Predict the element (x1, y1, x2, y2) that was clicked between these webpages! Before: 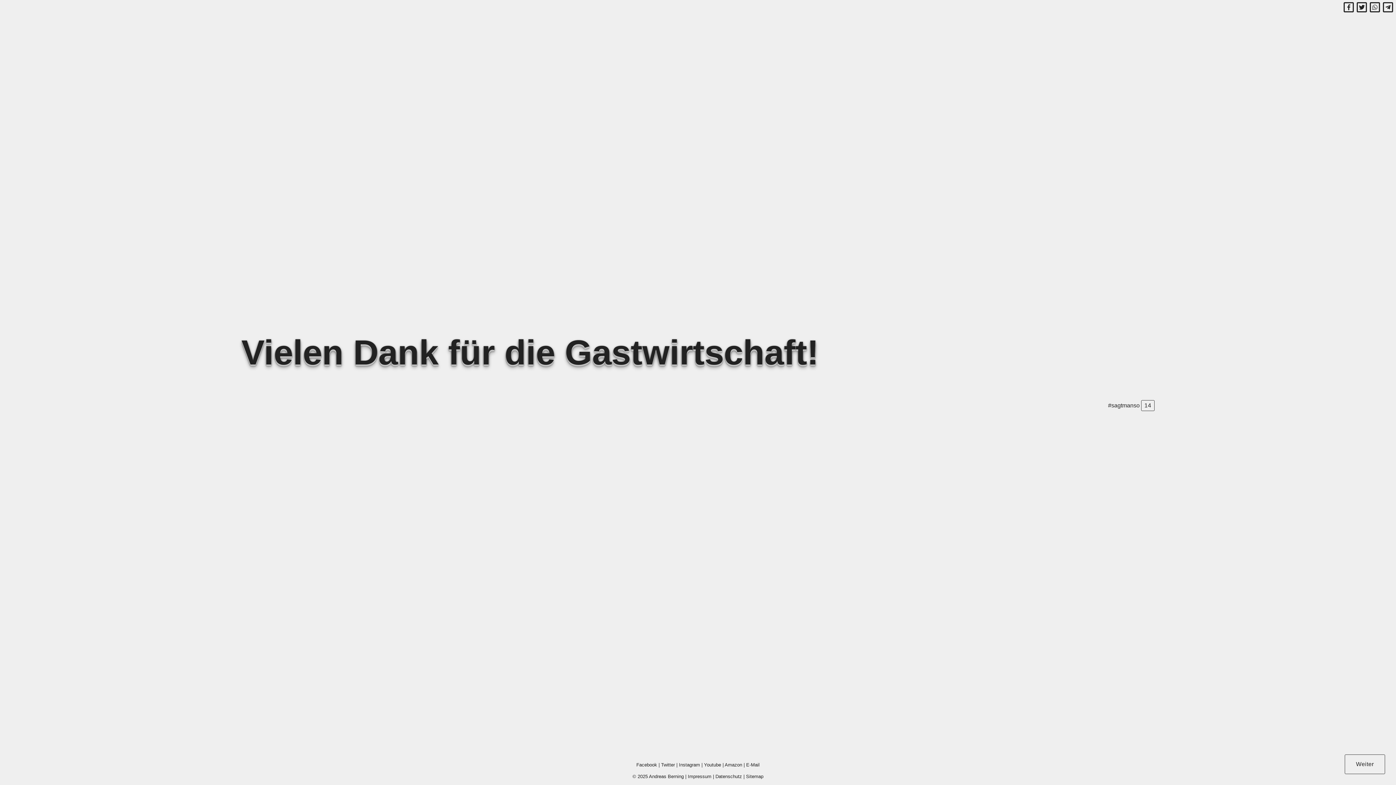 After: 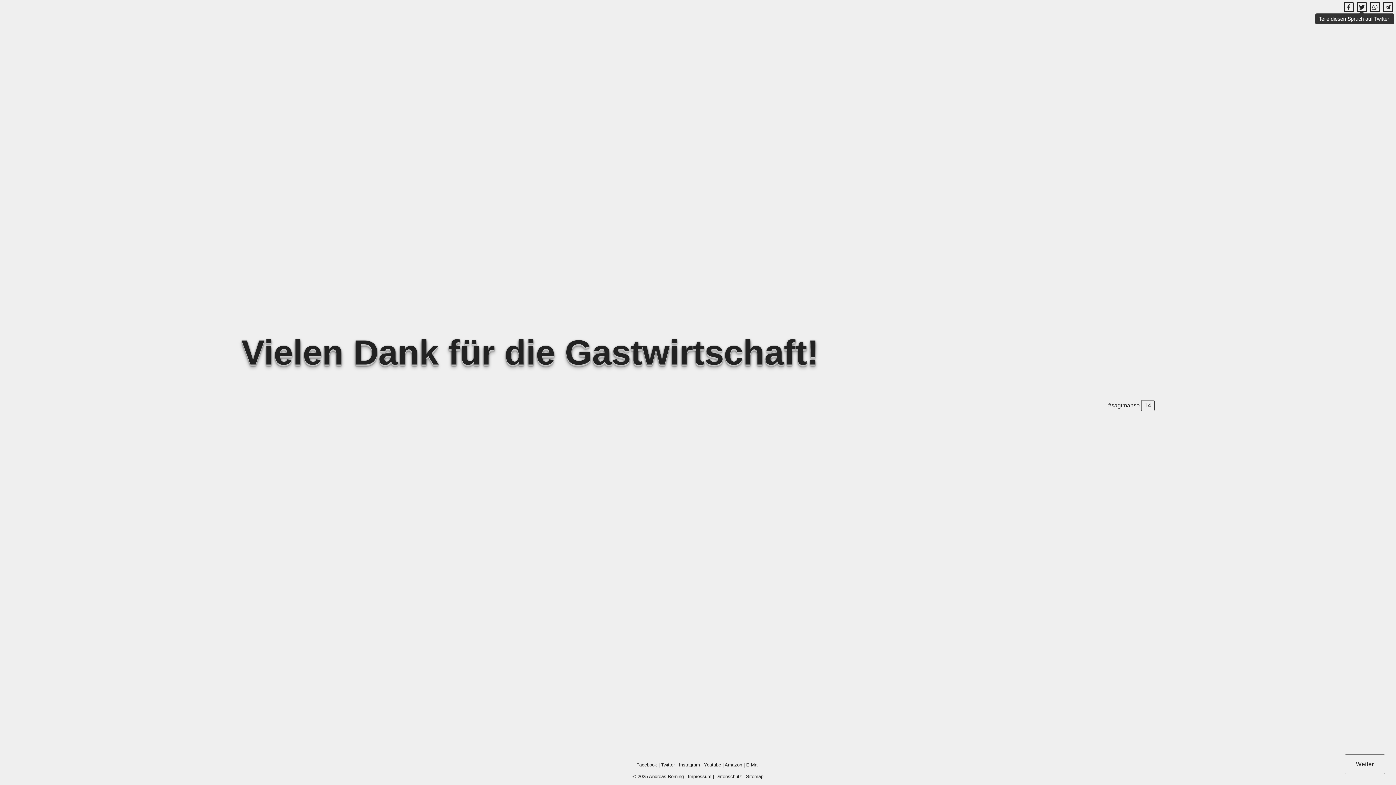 Action: bbox: (1356, 3, 1368, 9)